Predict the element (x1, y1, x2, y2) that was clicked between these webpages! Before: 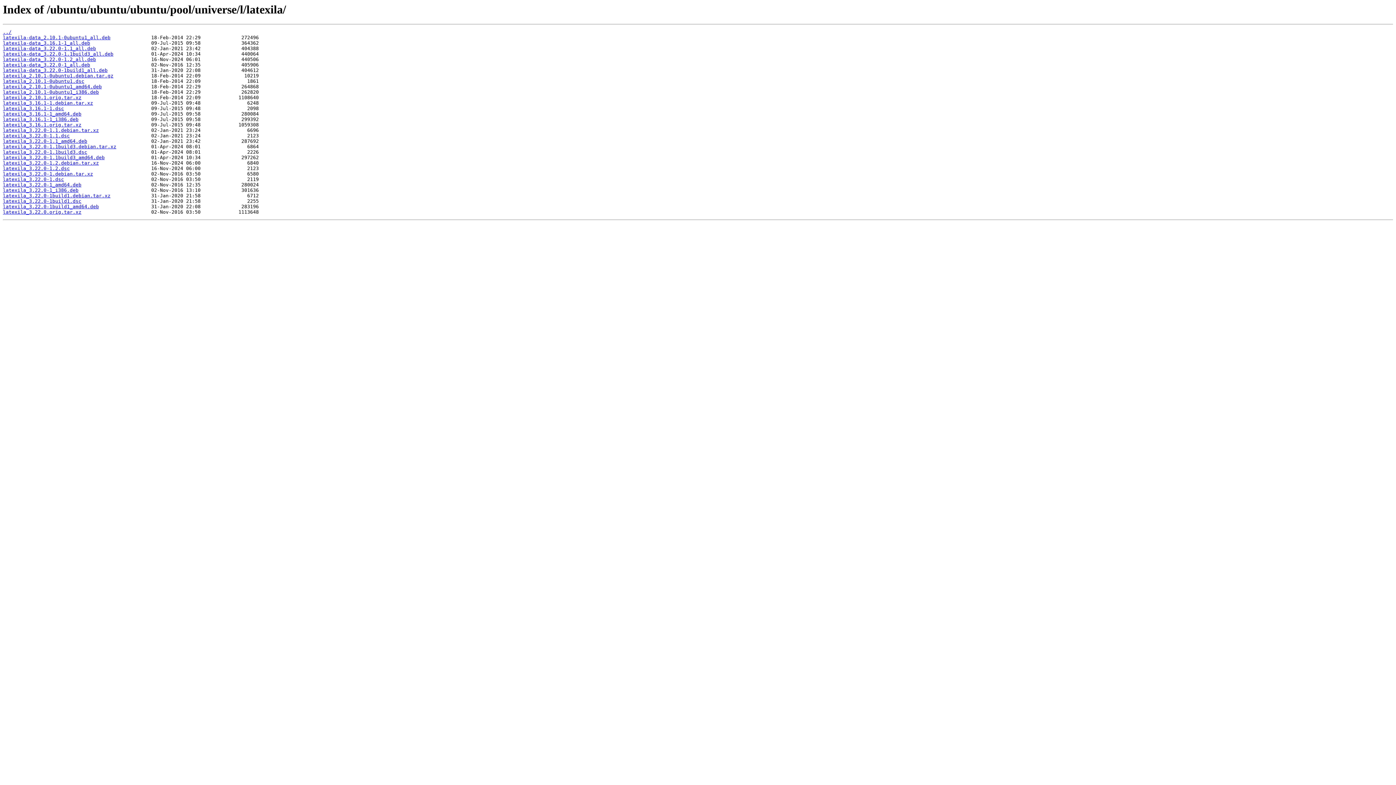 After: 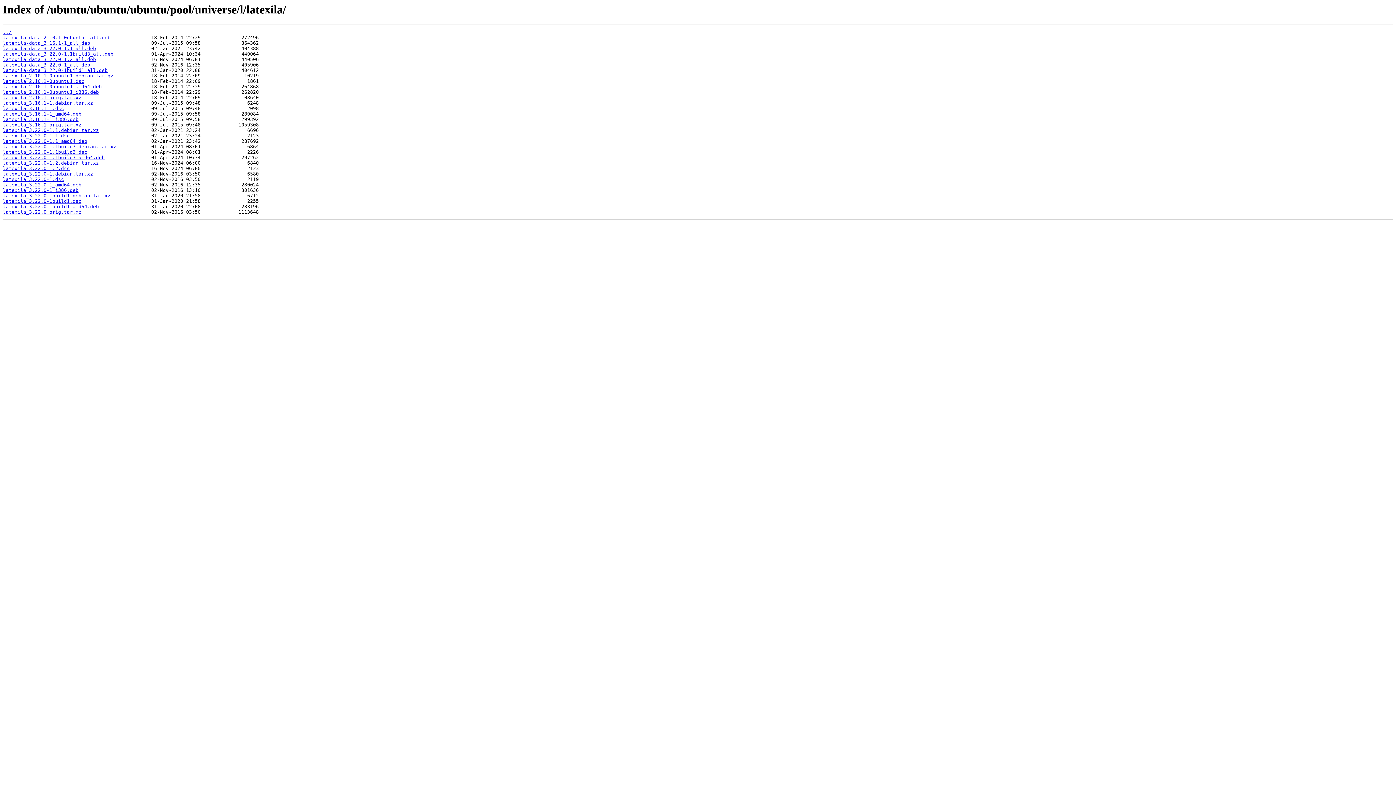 Action: bbox: (2, 165, 69, 171) label: latexila_3.22.0-1.2.dsc